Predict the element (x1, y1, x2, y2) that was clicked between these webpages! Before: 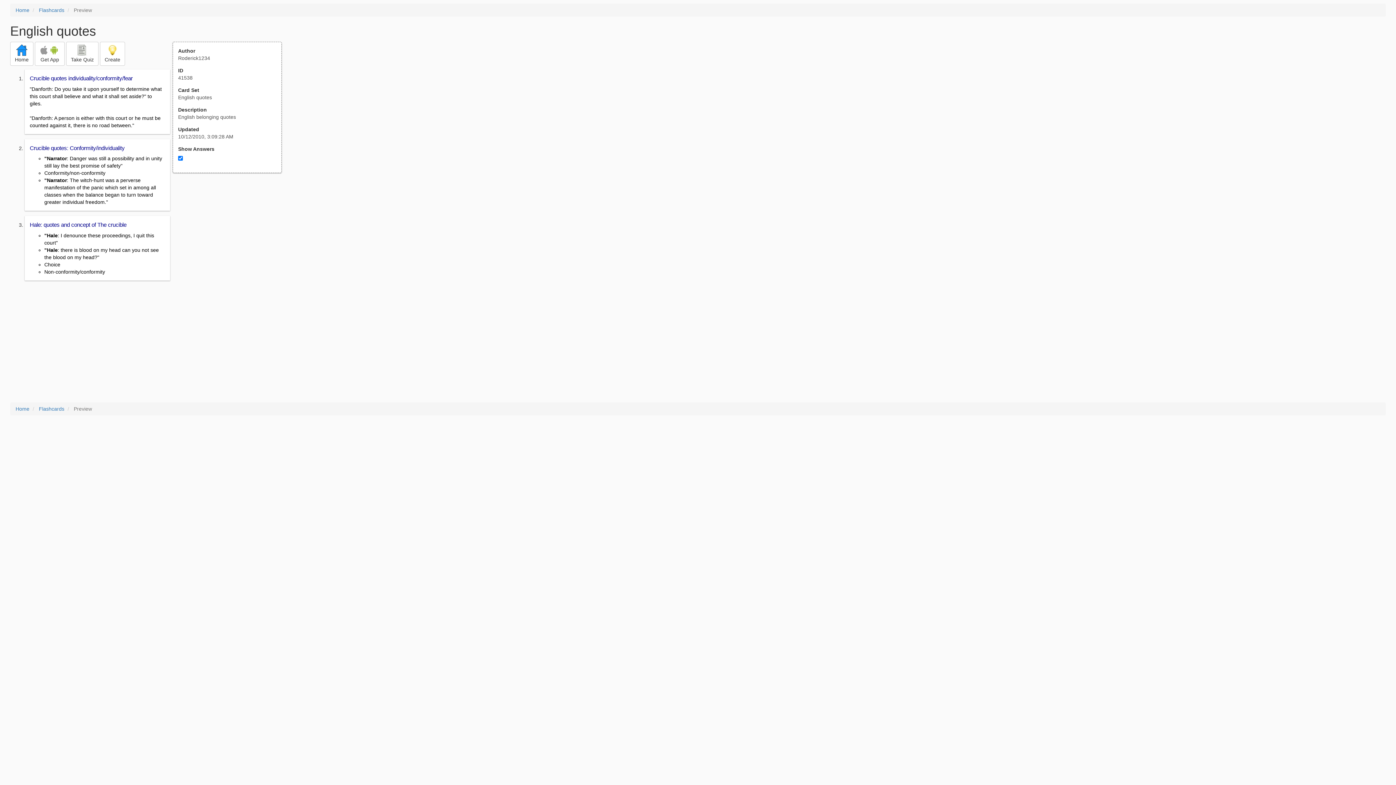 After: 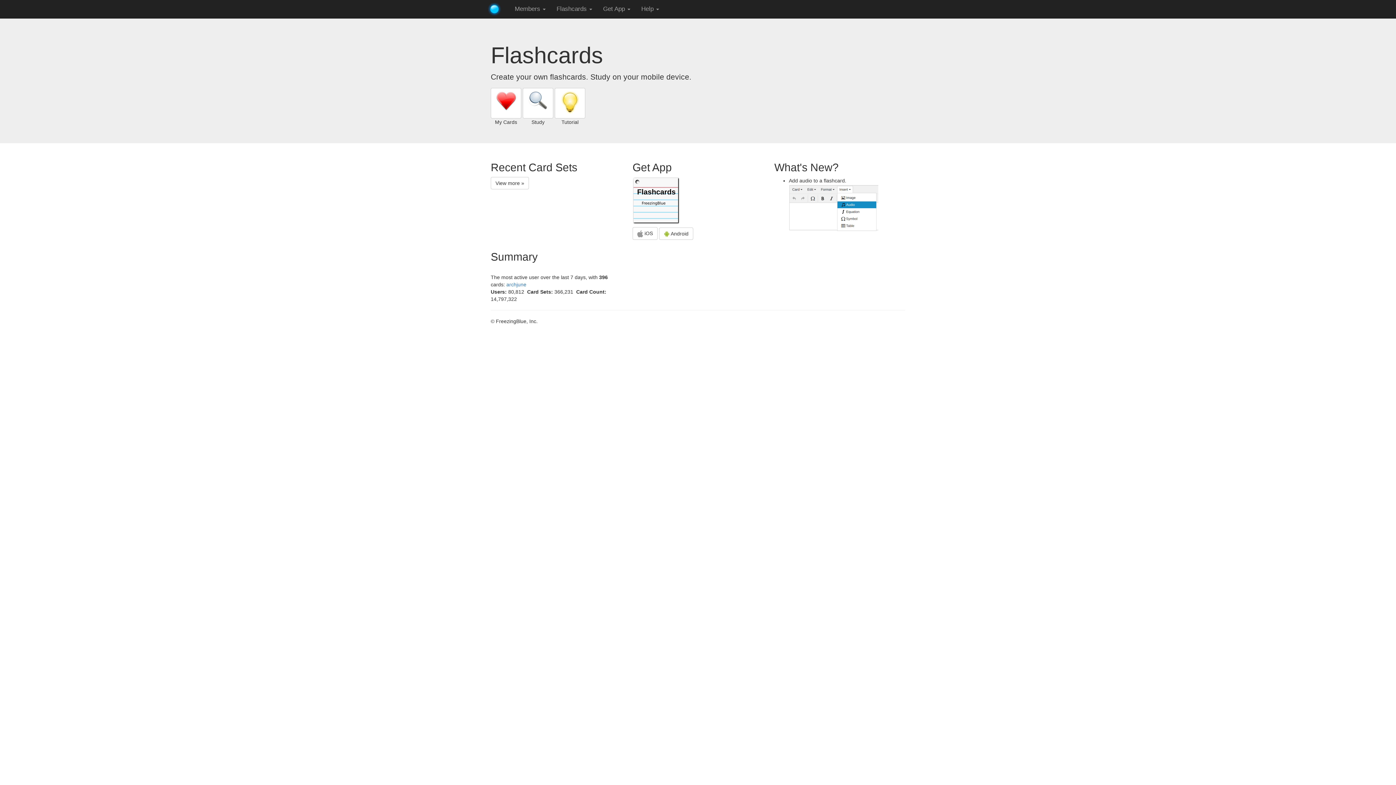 Action: bbox: (10, 41, 33, 65) label: 
Home